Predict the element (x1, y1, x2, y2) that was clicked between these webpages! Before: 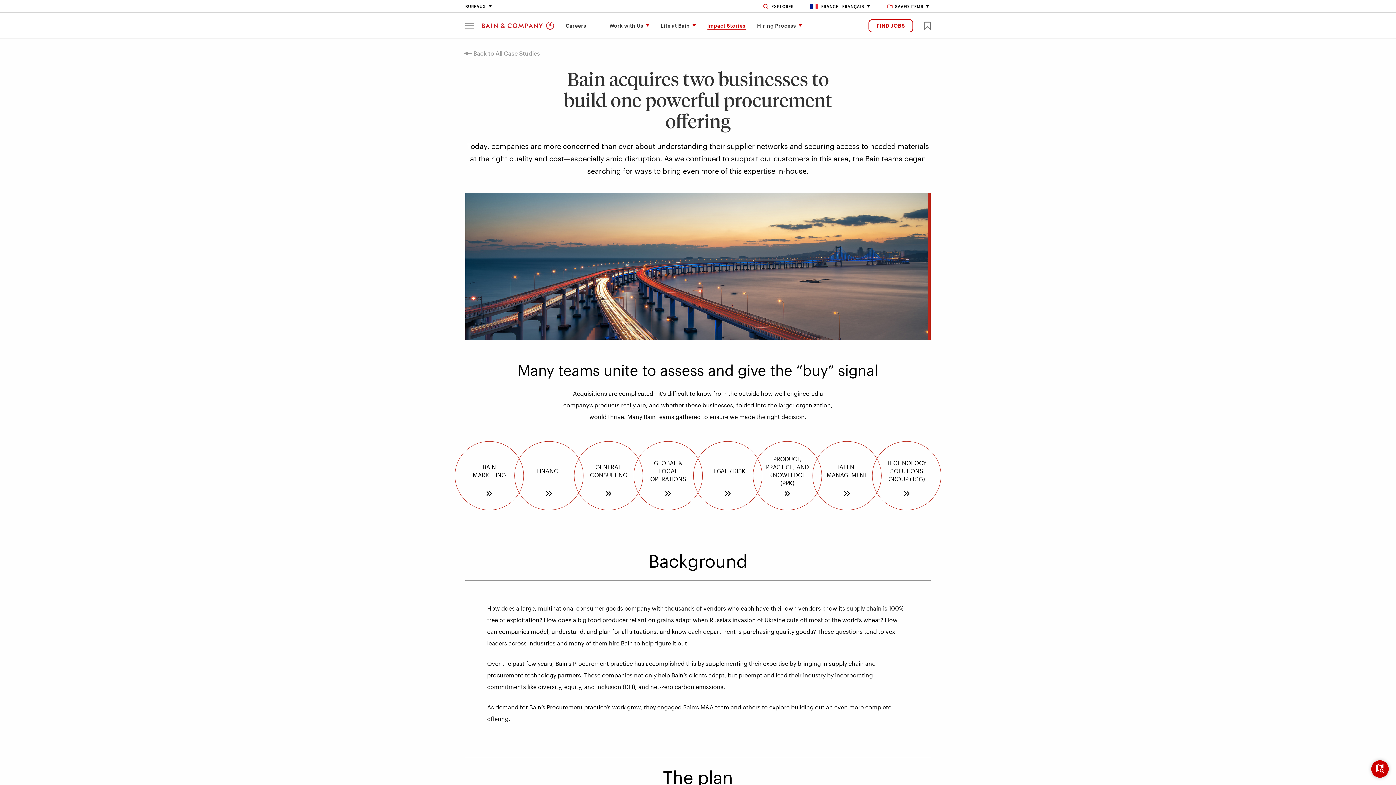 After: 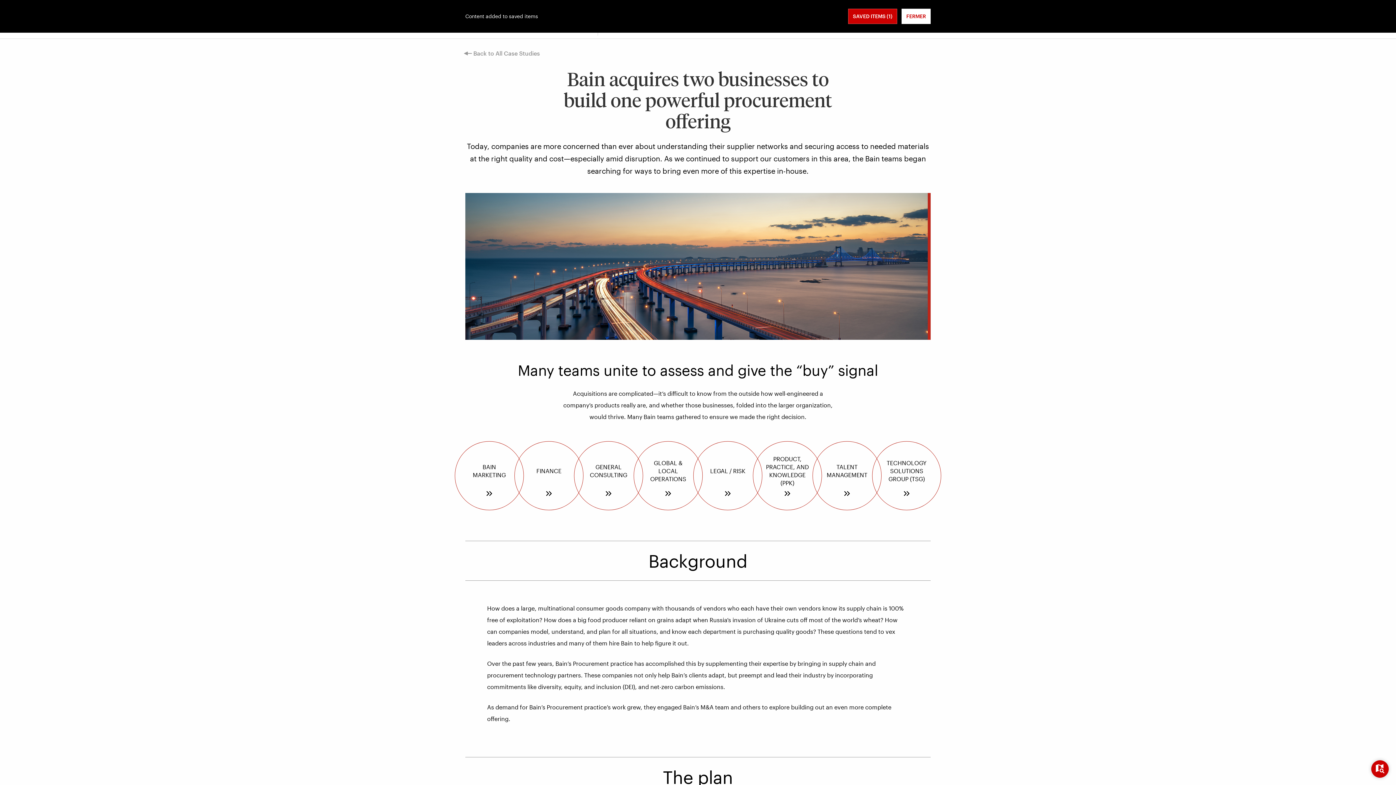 Action: label: Save Bookmark 1883753 bbox: (919, 21, 930, 29)